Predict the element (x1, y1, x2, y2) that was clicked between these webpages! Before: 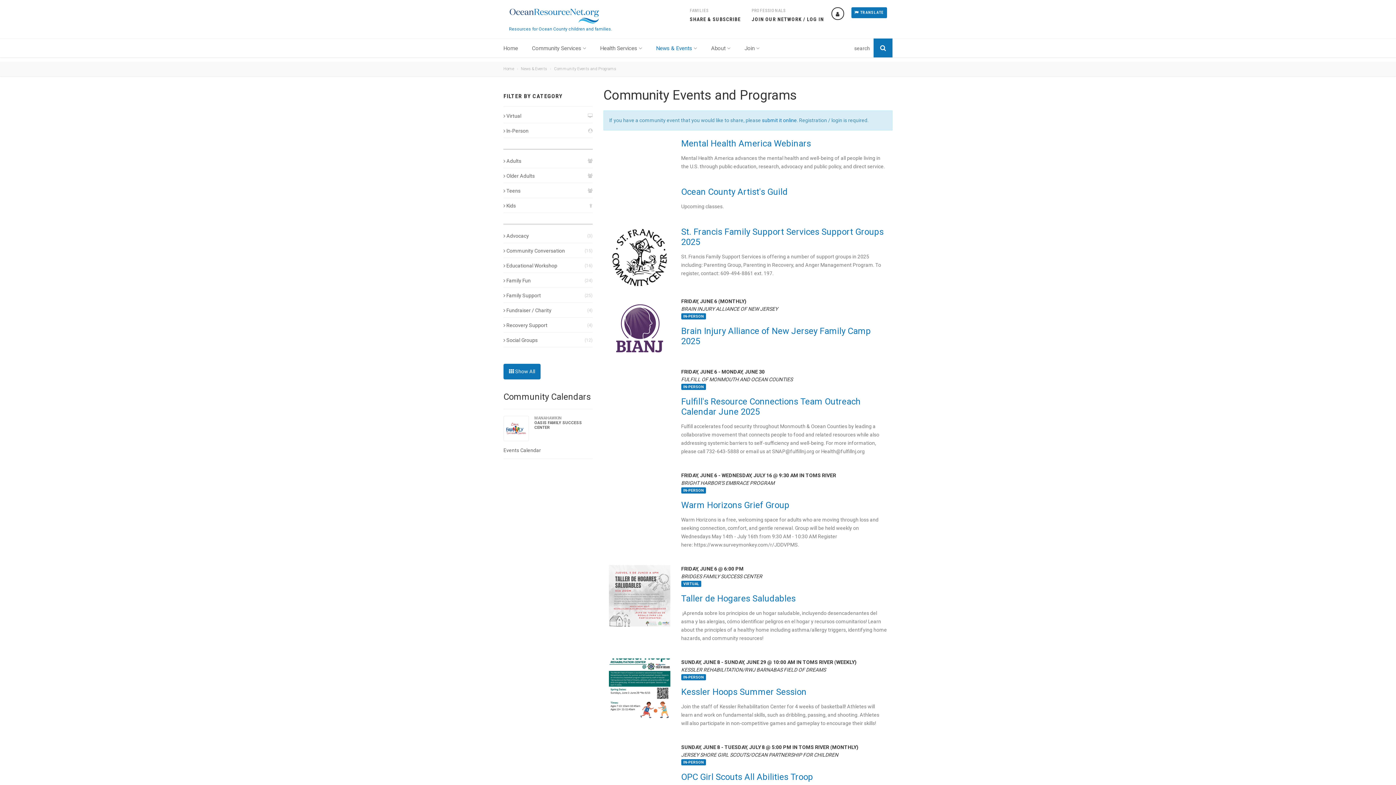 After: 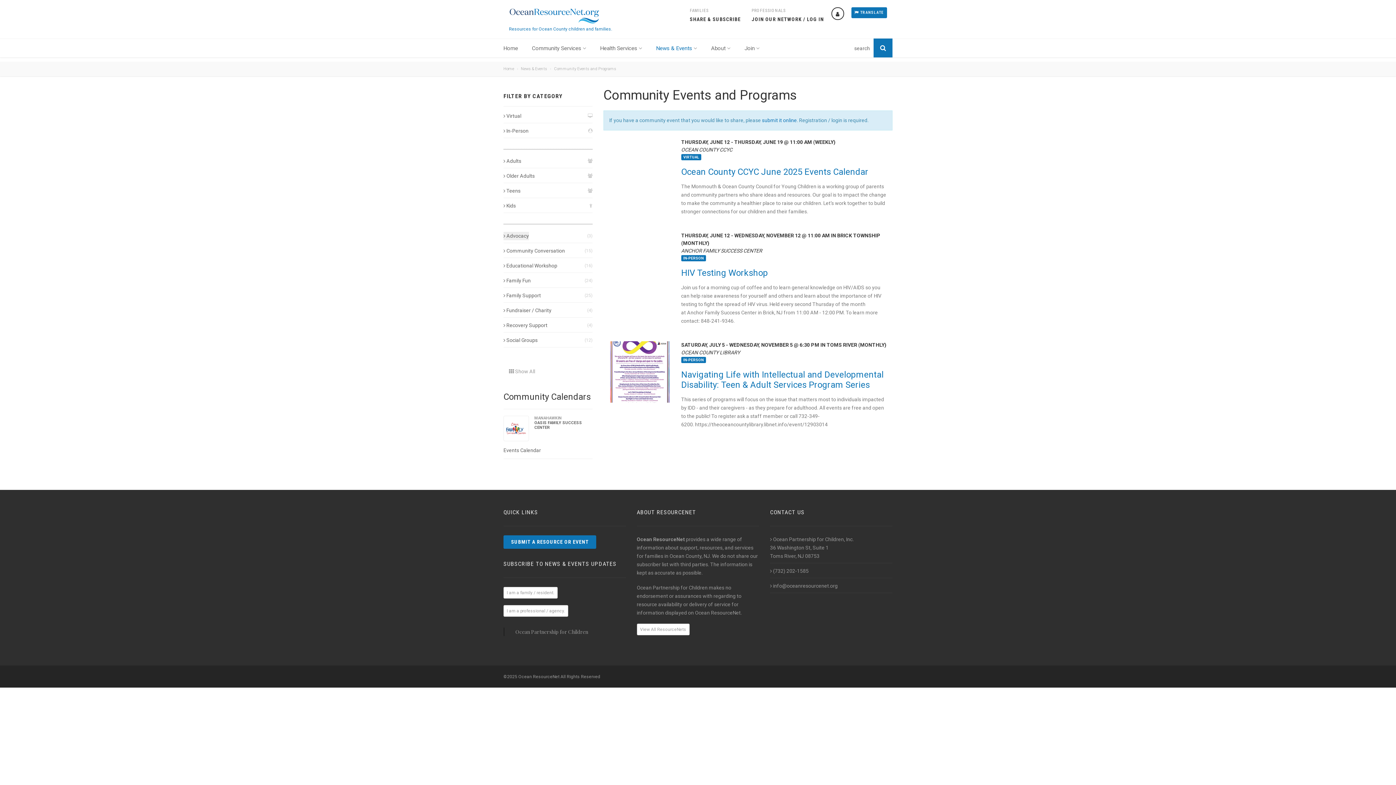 Action: bbox: (503, 232, 529, 240) label:  Advocacy